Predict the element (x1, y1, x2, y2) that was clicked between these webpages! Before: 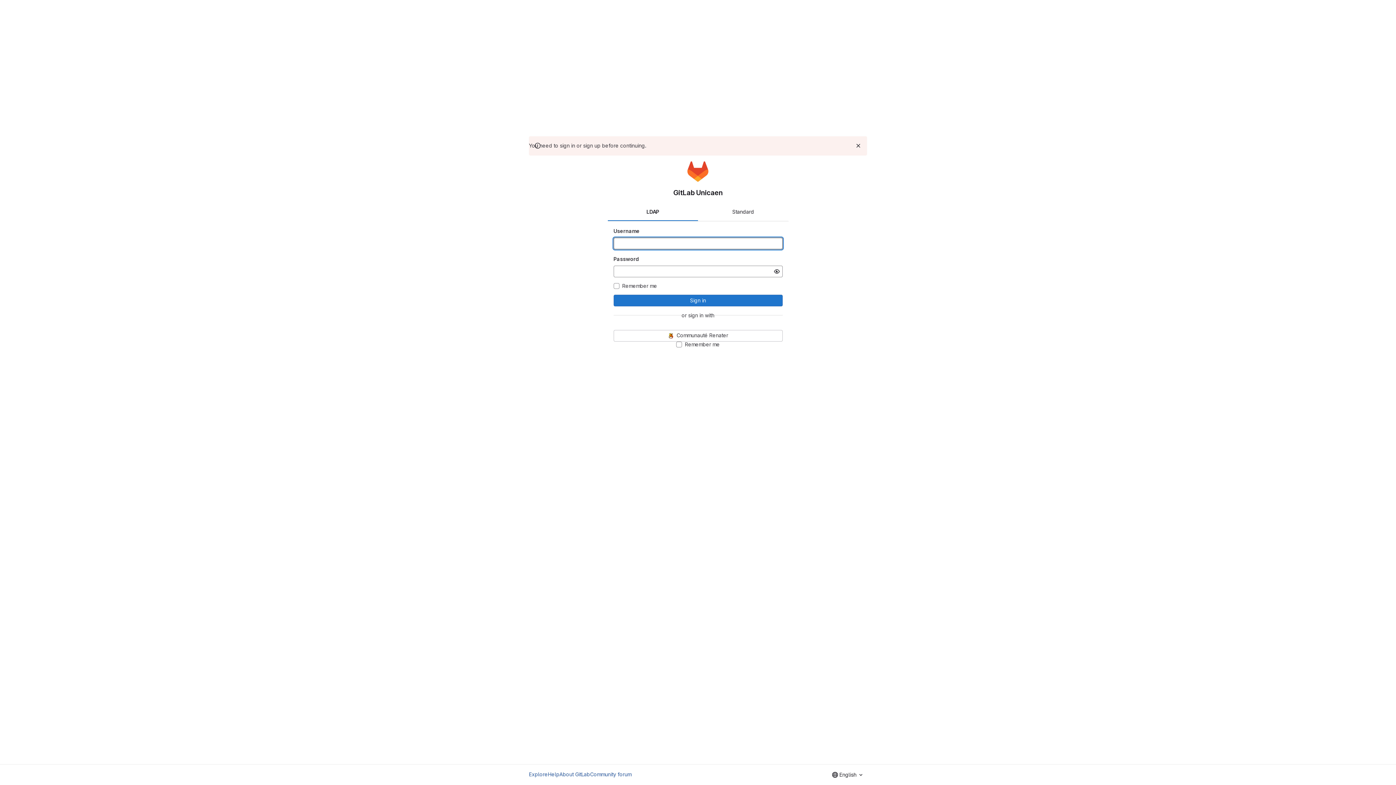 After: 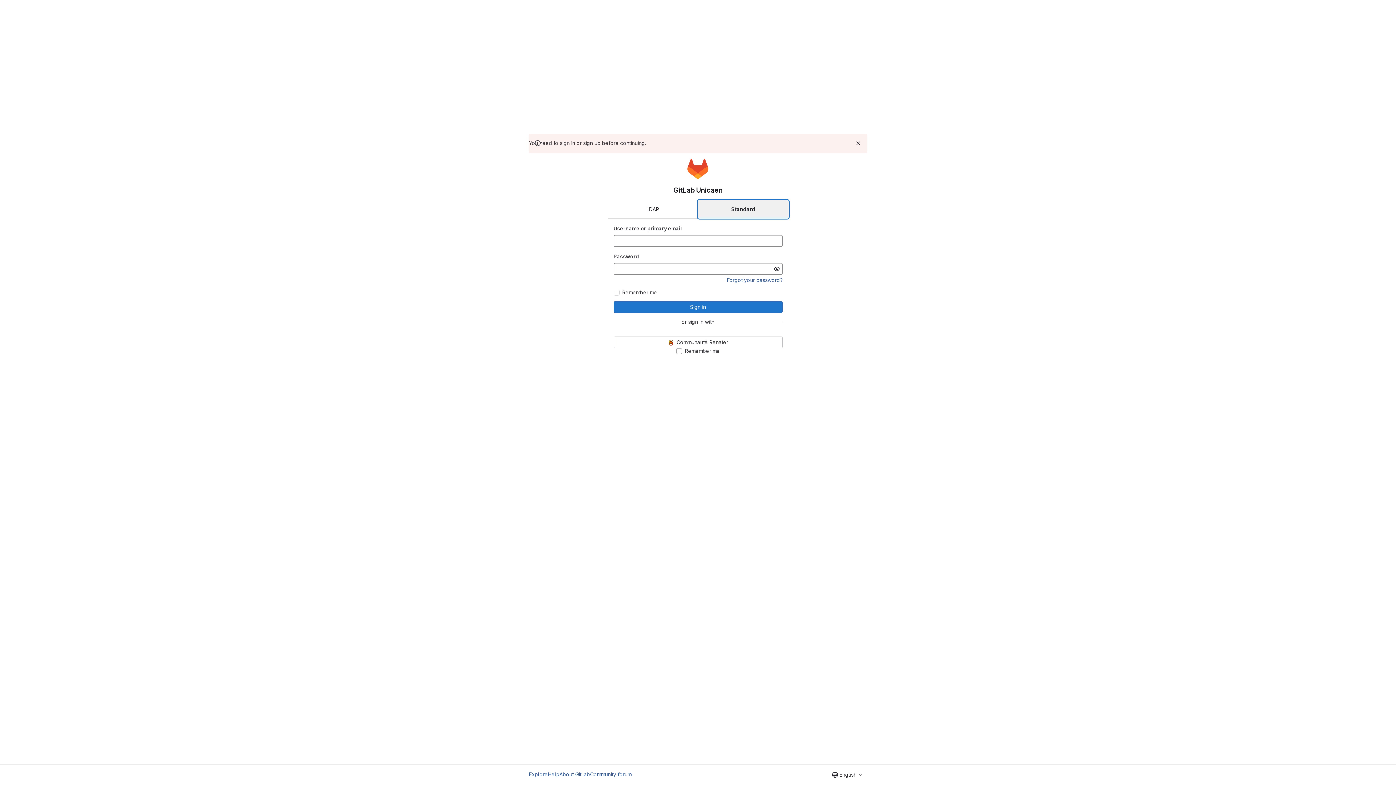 Action: label: Standard bbox: (698, 202, 788, 220)